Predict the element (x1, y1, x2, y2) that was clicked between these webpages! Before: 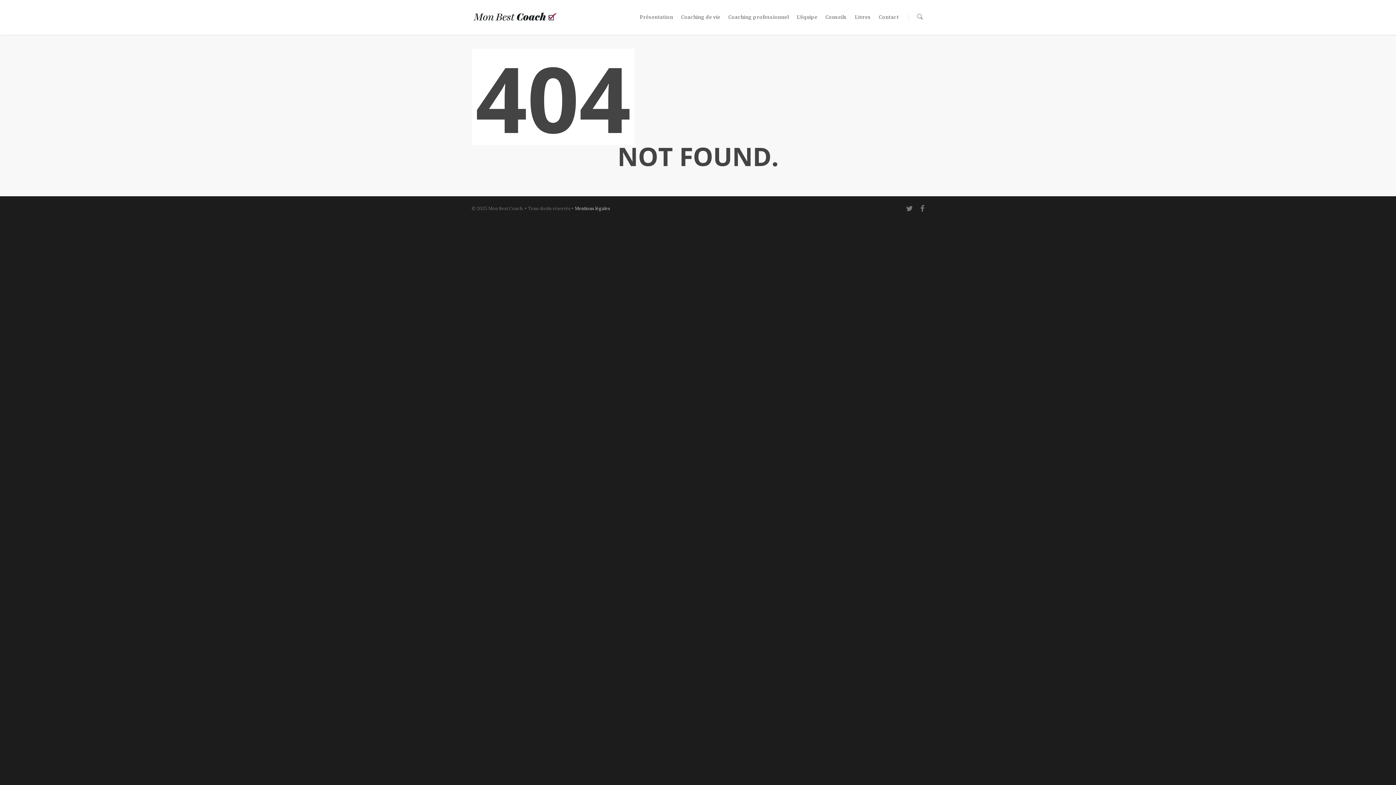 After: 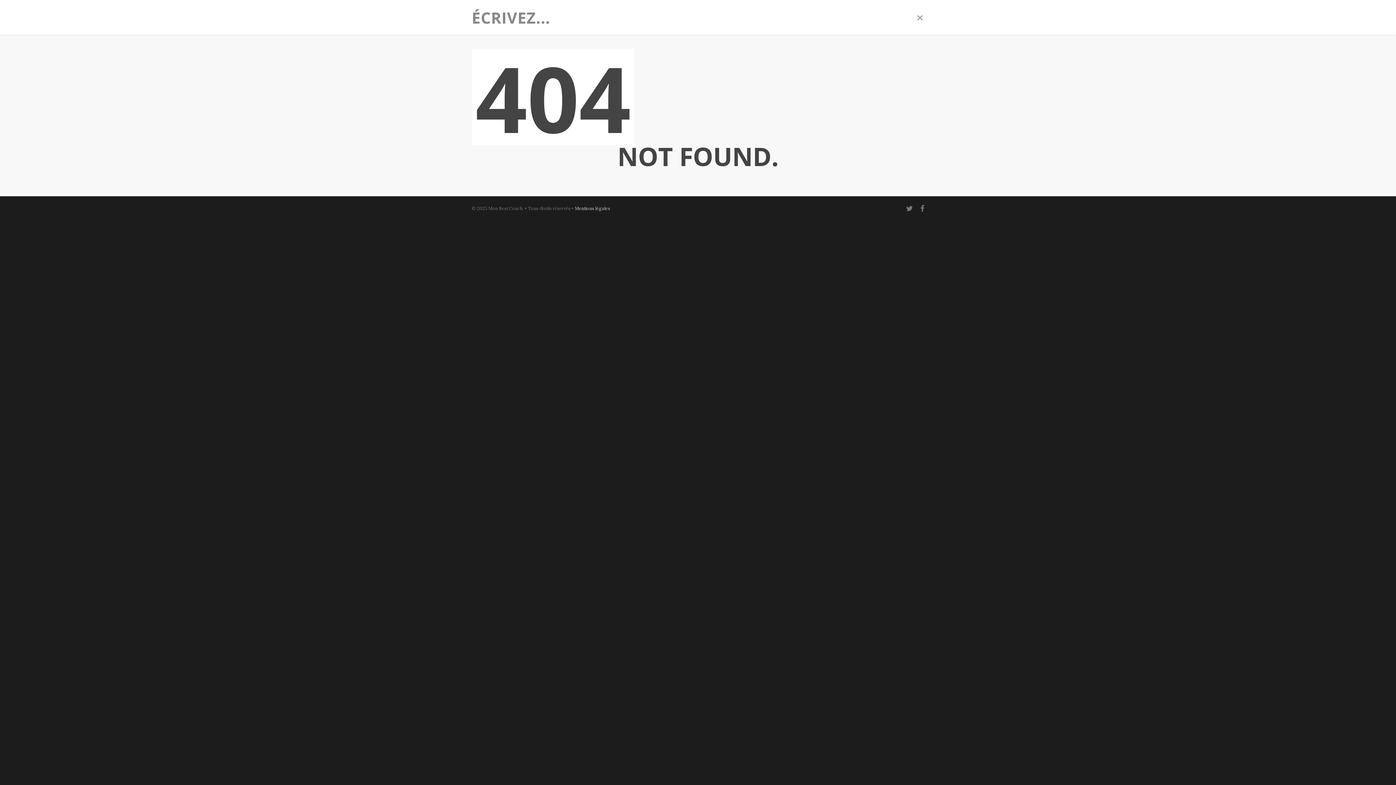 Action: bbox: (915, 13, 924, 21)